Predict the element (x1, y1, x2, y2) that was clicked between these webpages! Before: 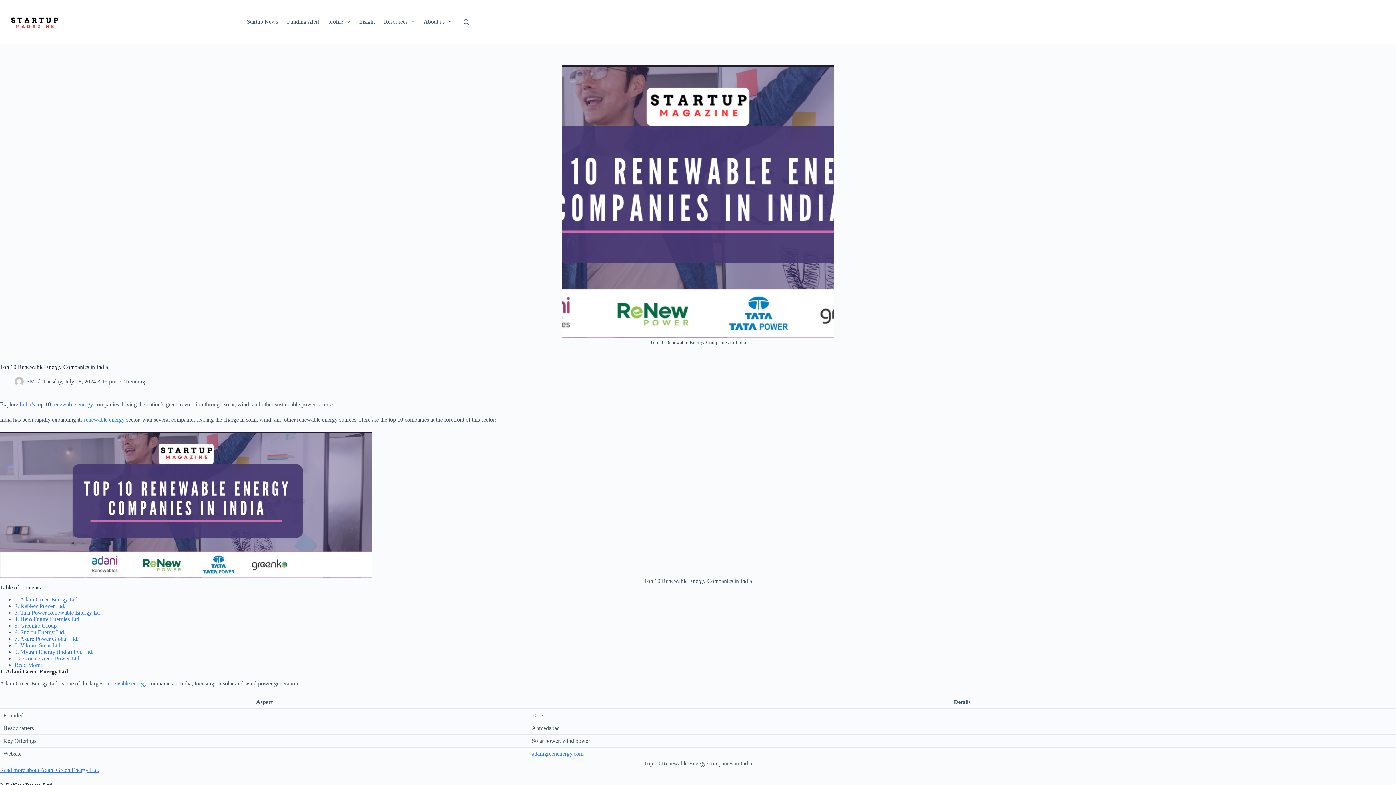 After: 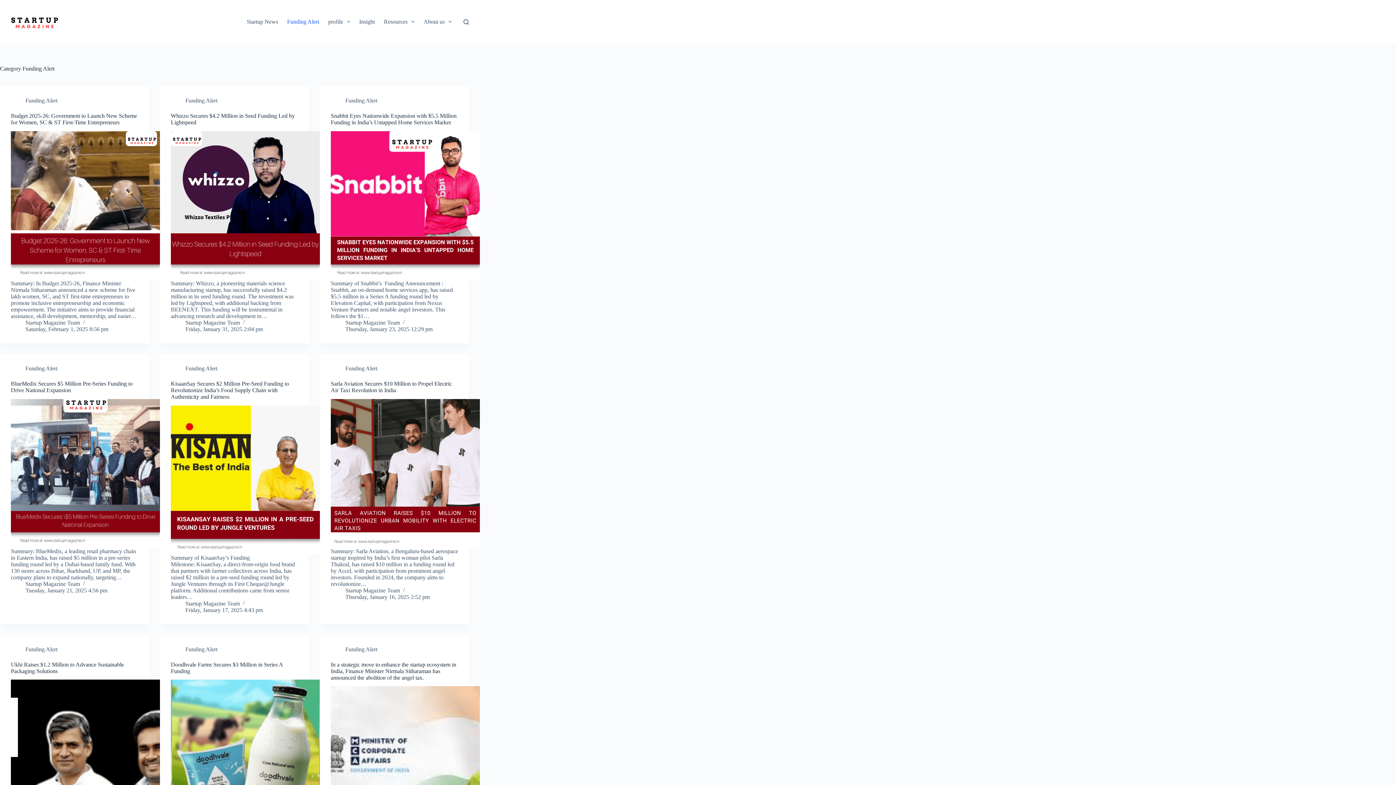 Action: label: Funding Alert bbox: (282, 0, 323, 43)